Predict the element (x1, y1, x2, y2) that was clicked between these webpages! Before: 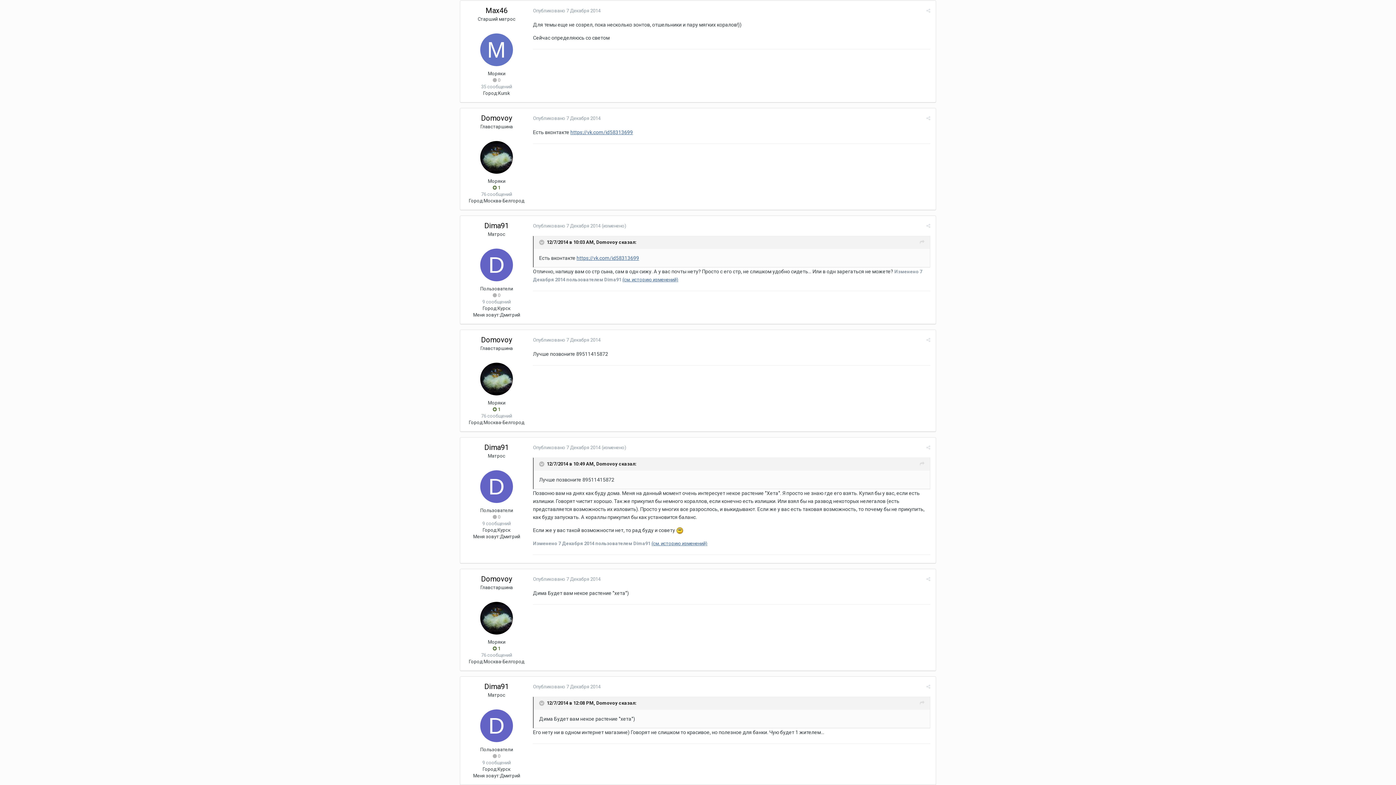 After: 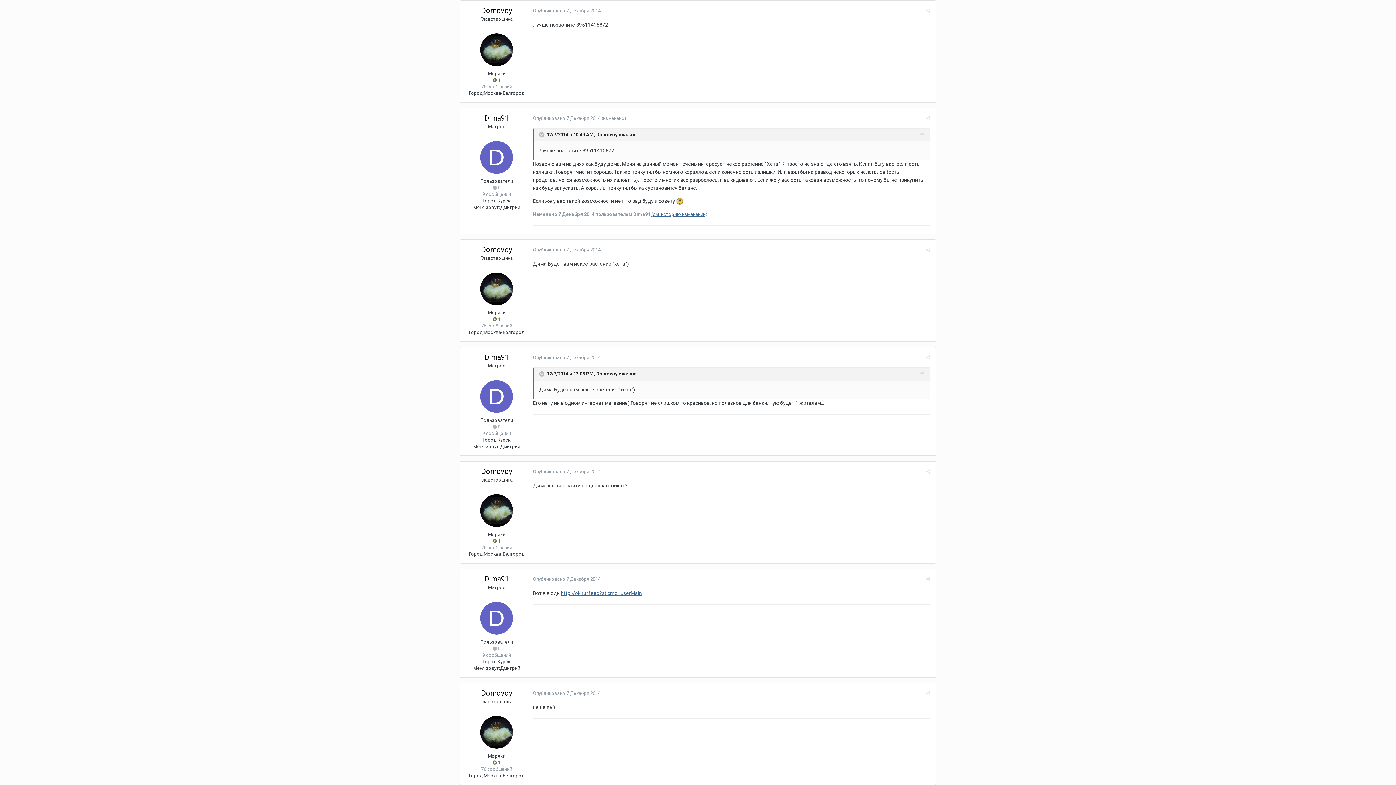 Action: bbox: (920, 459, 924, 468)